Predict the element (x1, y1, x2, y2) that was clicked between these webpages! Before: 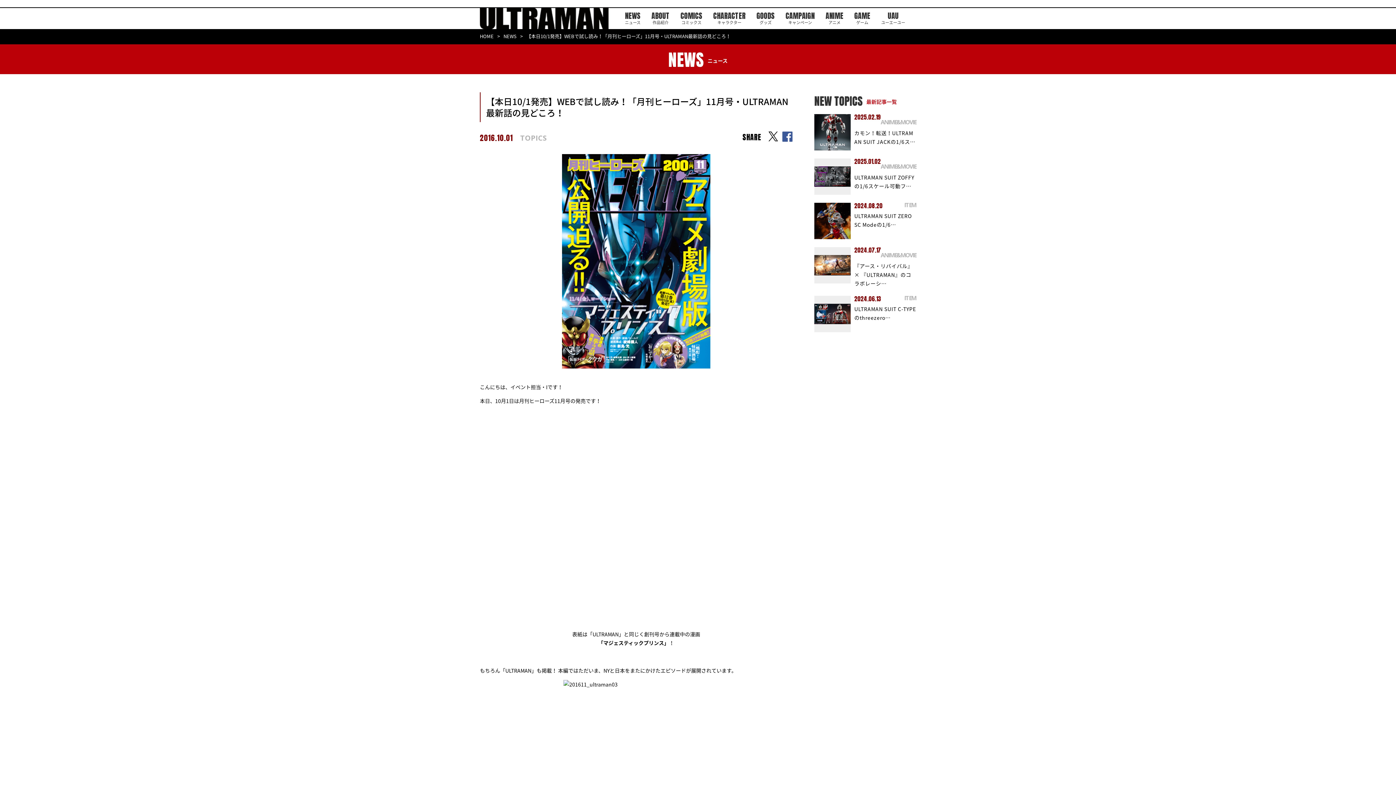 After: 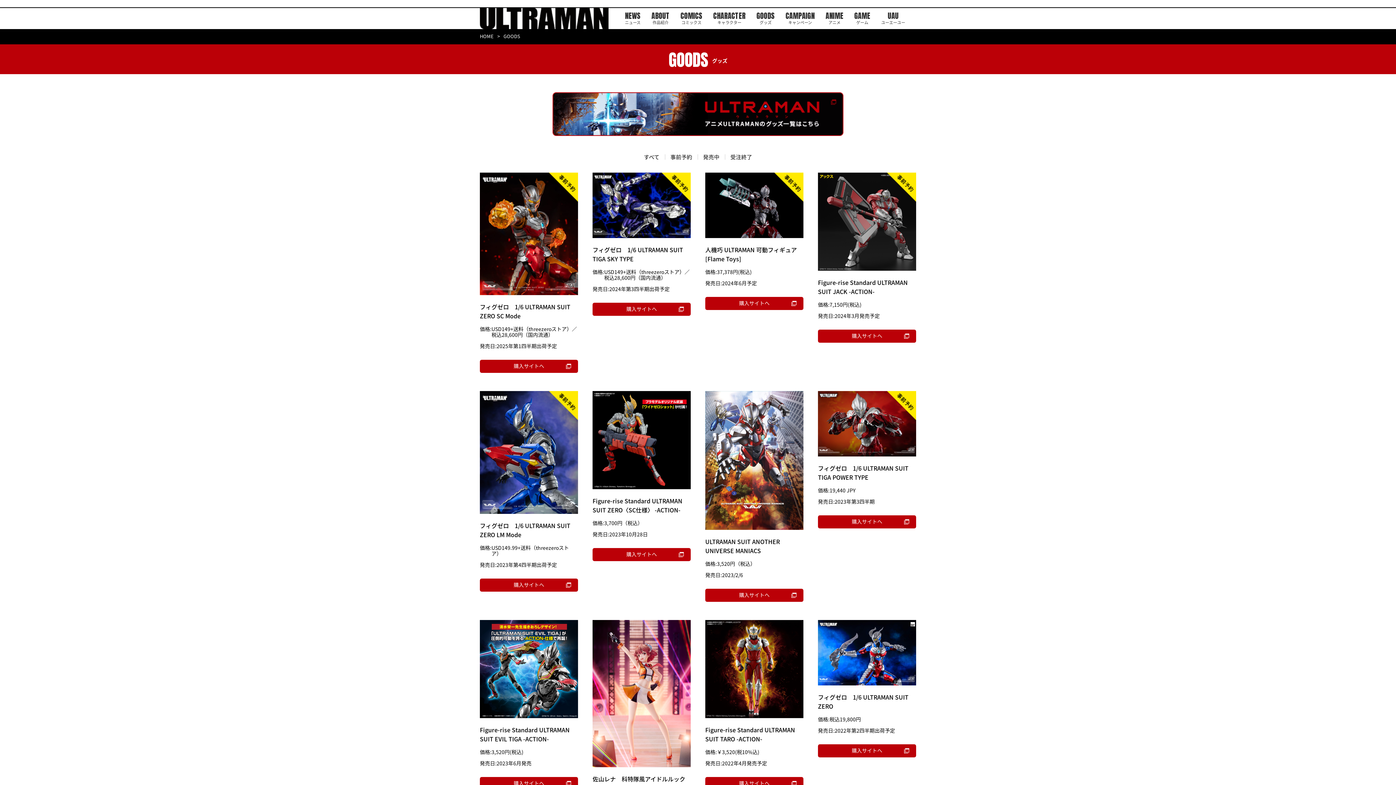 Action: label: GOODS
グッズ bbox: (756, 10, 774, 24)